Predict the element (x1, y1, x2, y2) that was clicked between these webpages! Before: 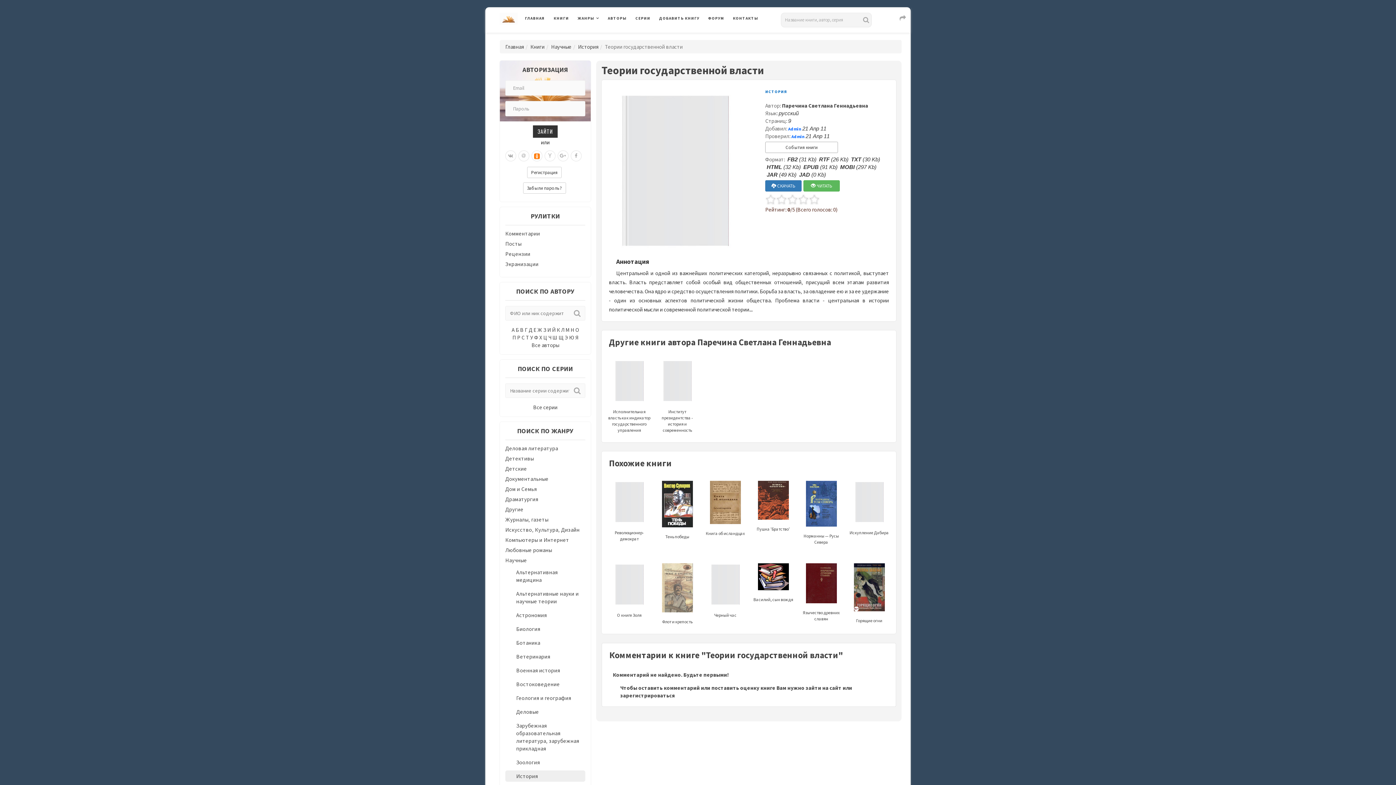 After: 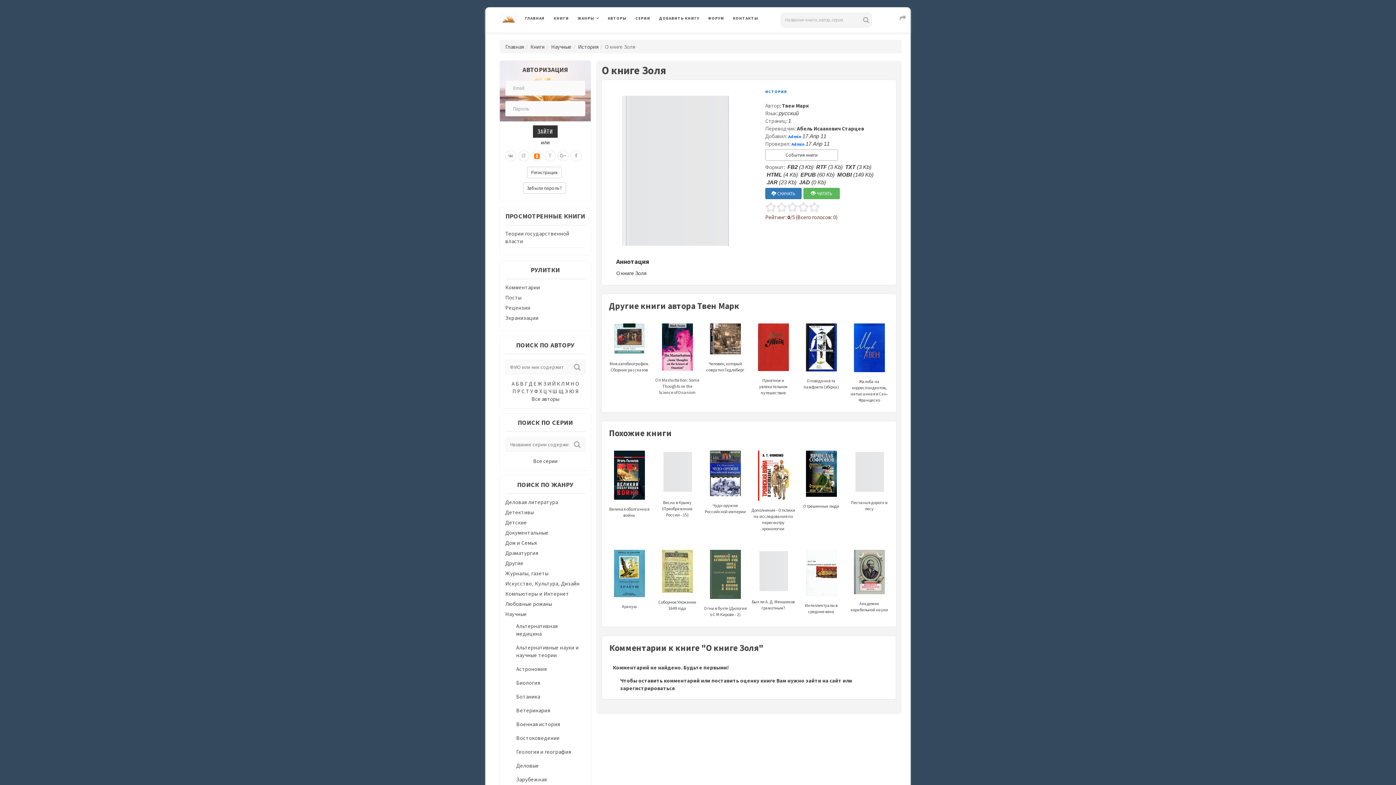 Action: bbox: (614, 581, 644, 618) label: 

О книге Золя